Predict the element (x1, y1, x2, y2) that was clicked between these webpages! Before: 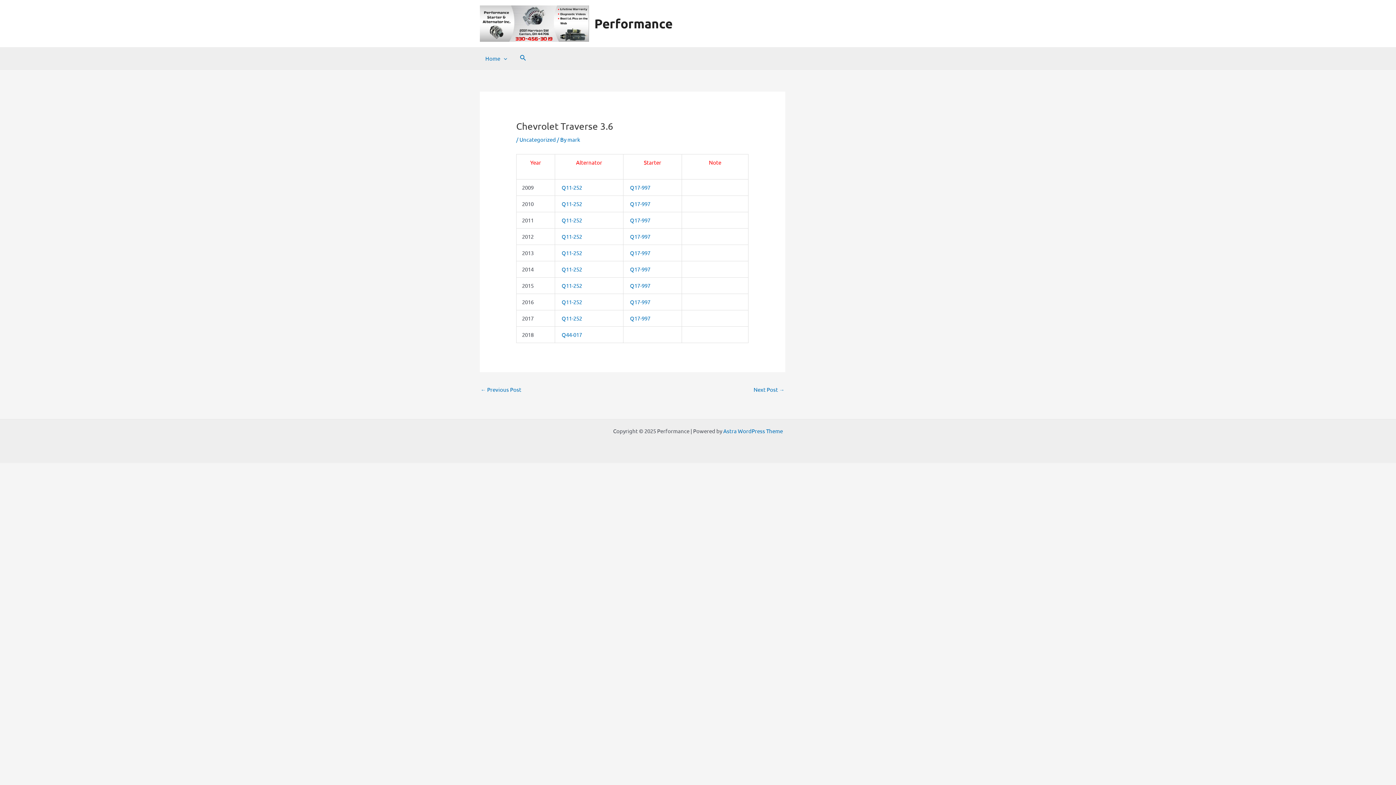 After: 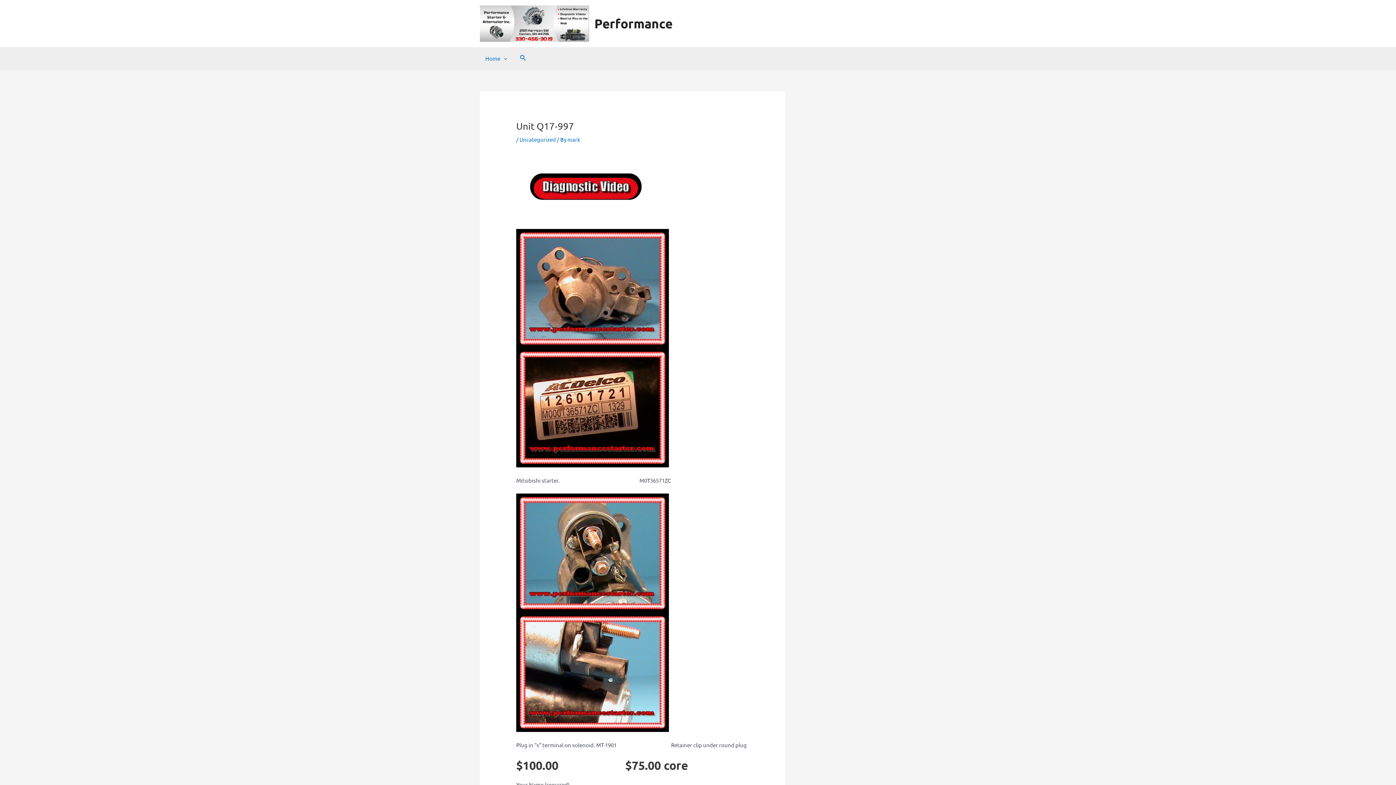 Action: bbox: (630, 249, 650, 256) label: Q17-997